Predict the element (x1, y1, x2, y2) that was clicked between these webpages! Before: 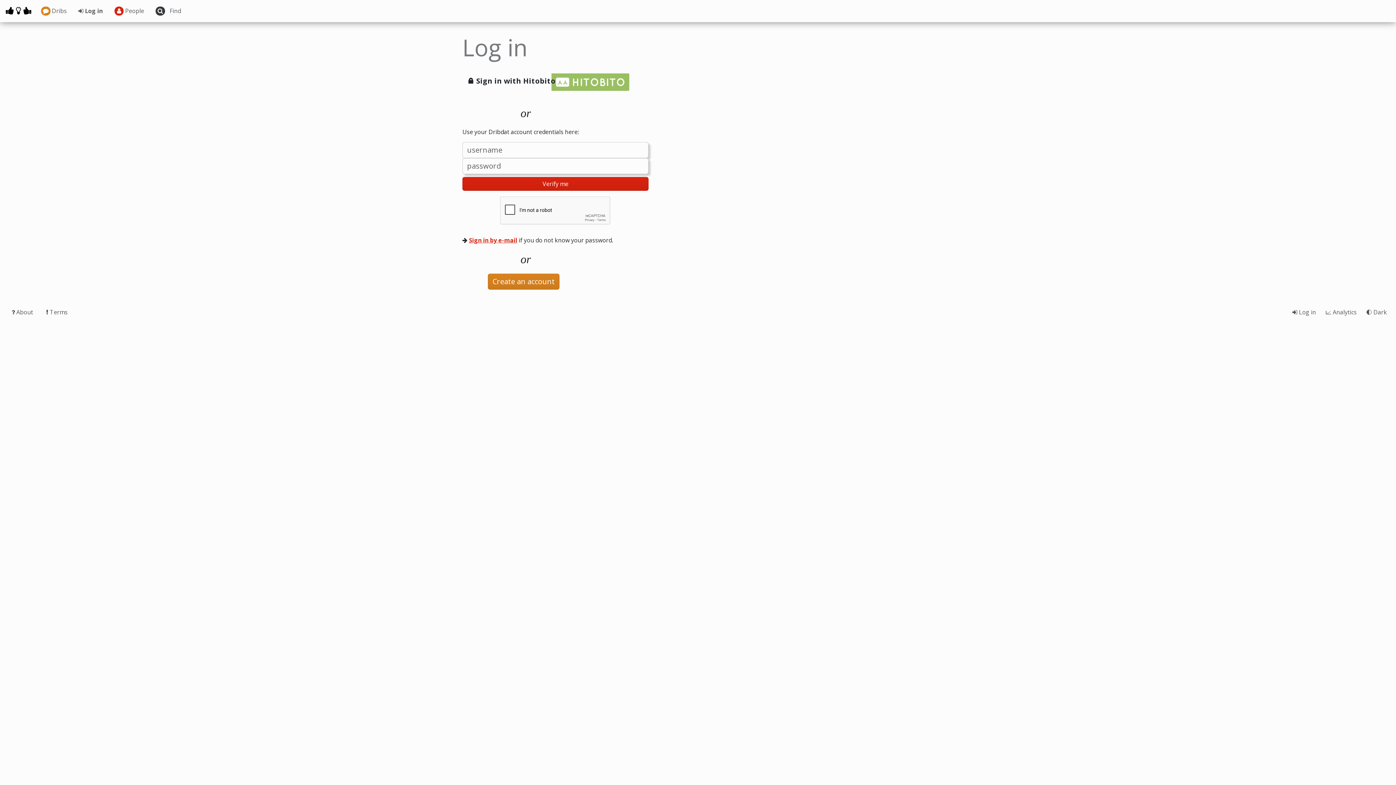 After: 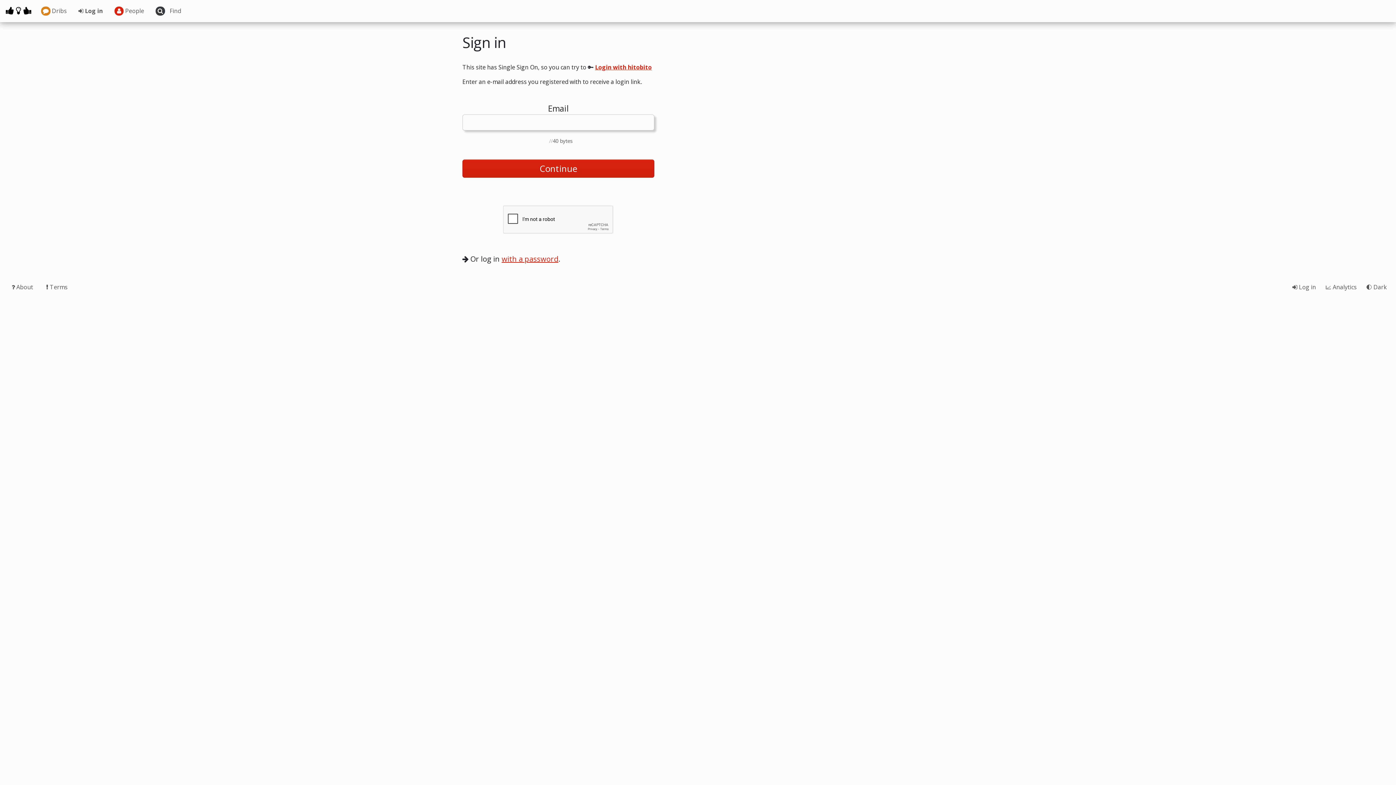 Action: label: Sign in by e-mail bbox: (469, 236, 517, 244)